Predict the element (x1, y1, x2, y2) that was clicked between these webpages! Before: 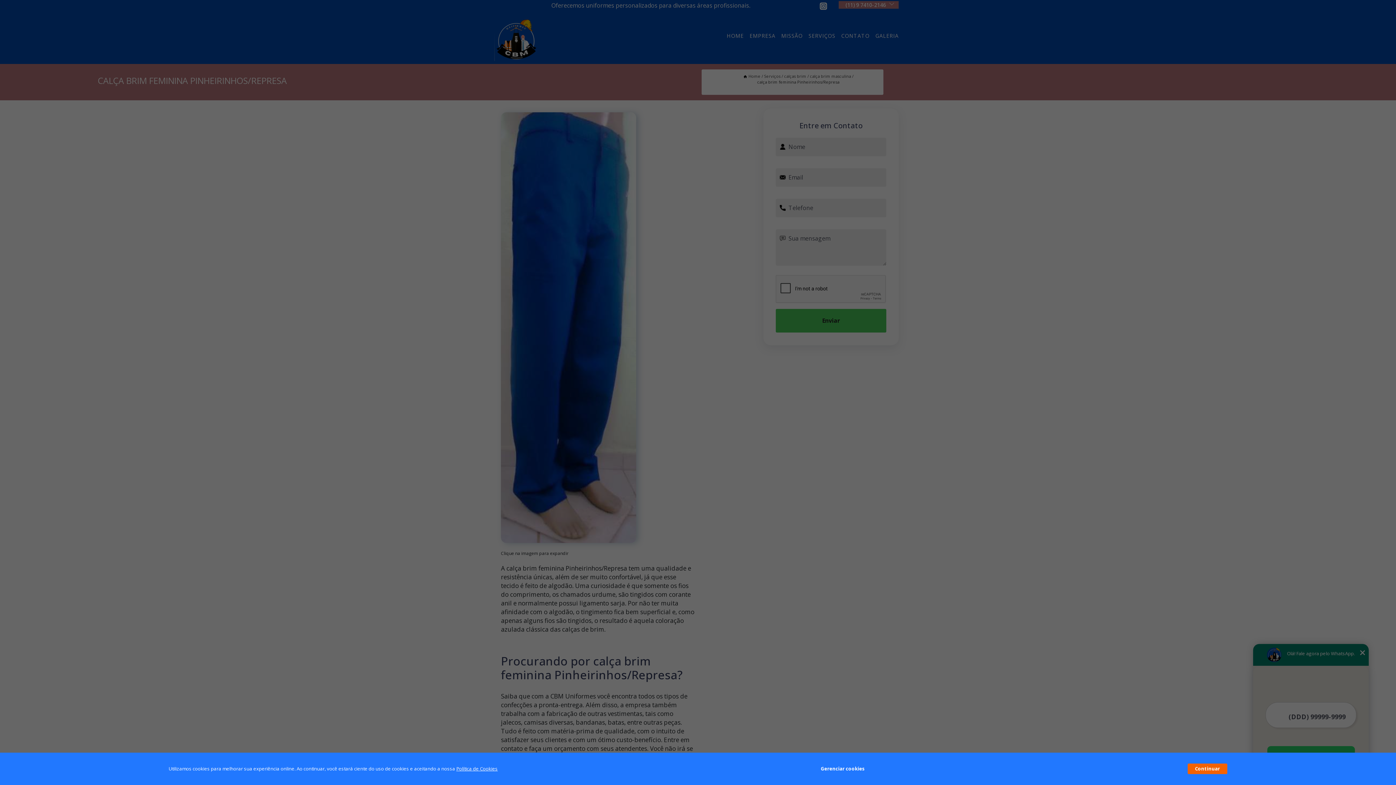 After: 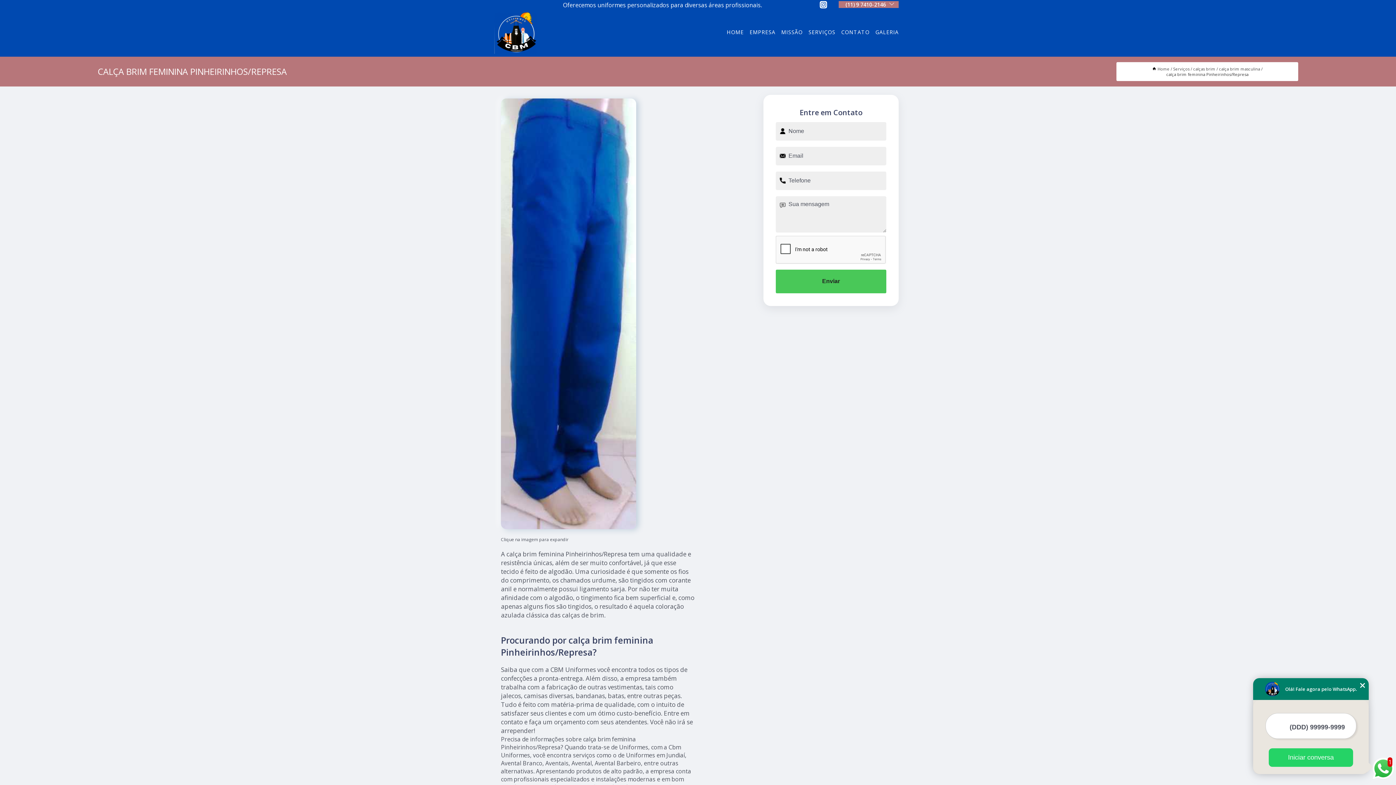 Action: bbox: (1187, 764, 1227, 774) label: Continuar